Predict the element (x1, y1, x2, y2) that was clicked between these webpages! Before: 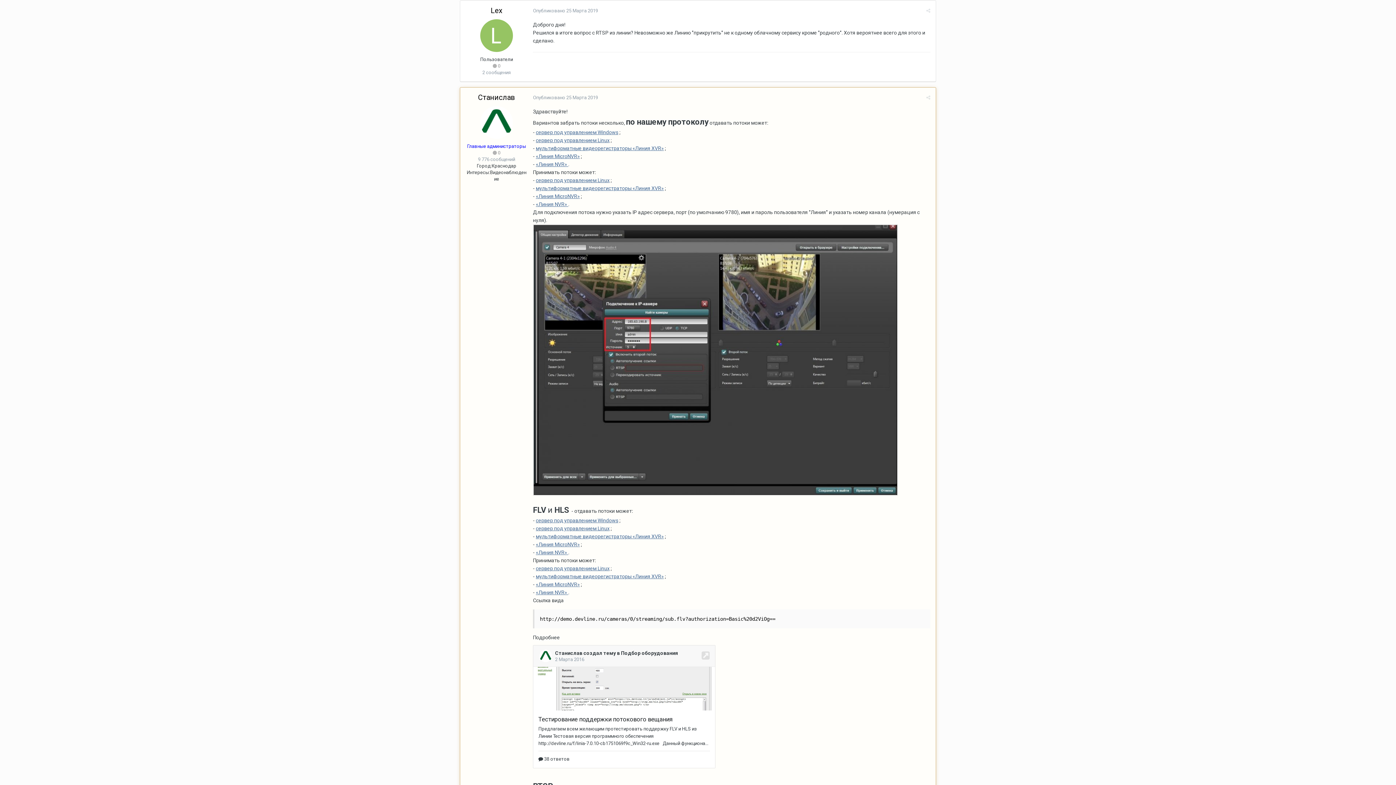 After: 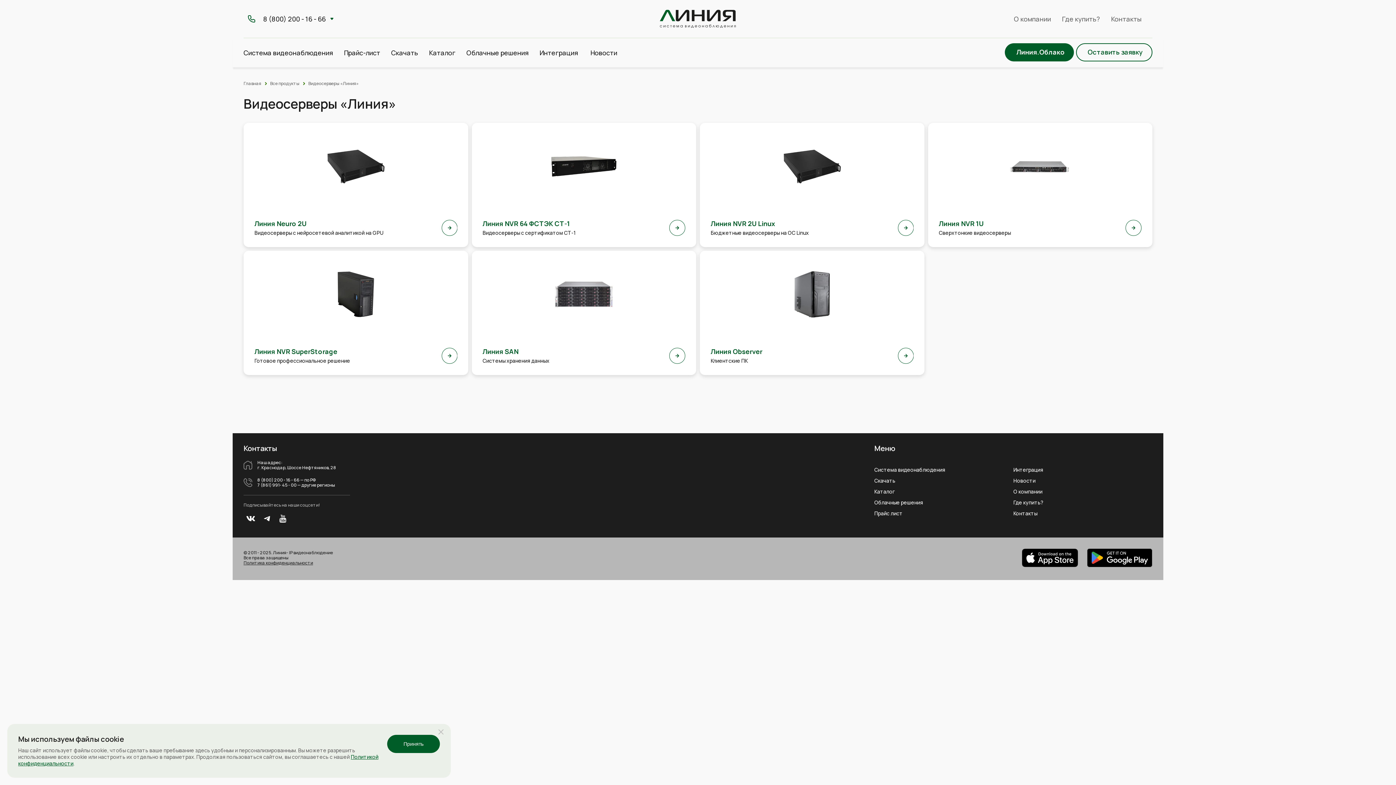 Action: label: сервер под управлением Windows bbox: (536, 129, 618, 135)